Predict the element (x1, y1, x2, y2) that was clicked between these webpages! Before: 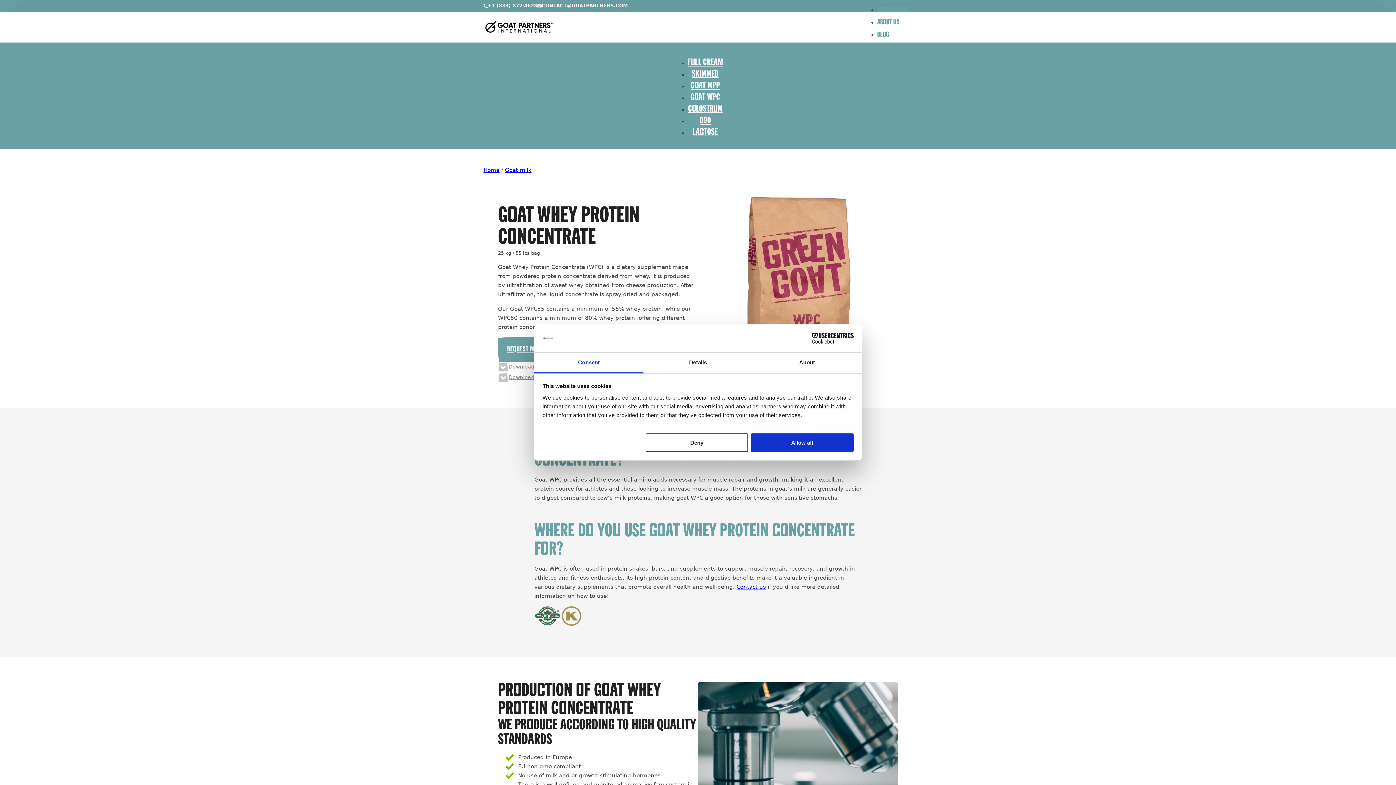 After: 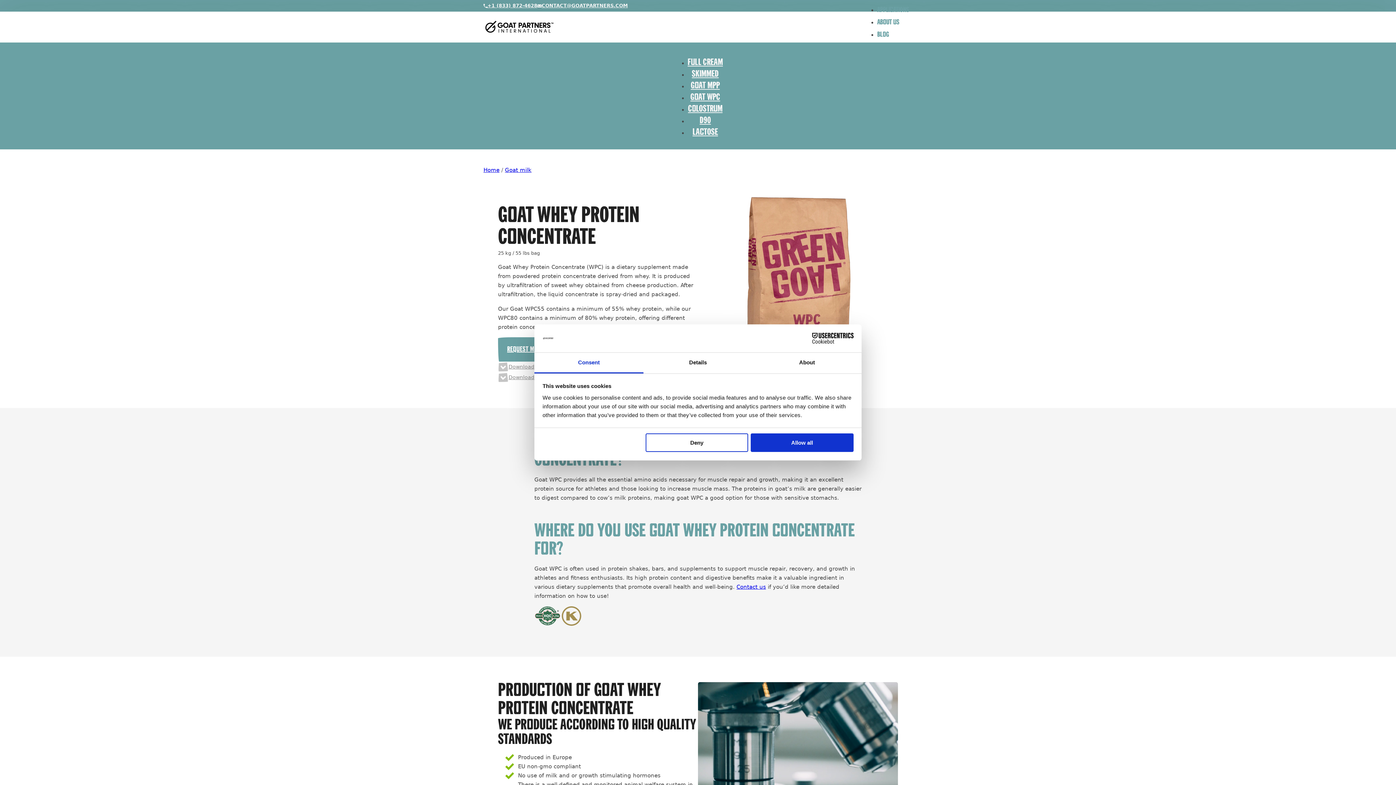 Action: label: Contact us bbox: (736, 584, 766, 590)